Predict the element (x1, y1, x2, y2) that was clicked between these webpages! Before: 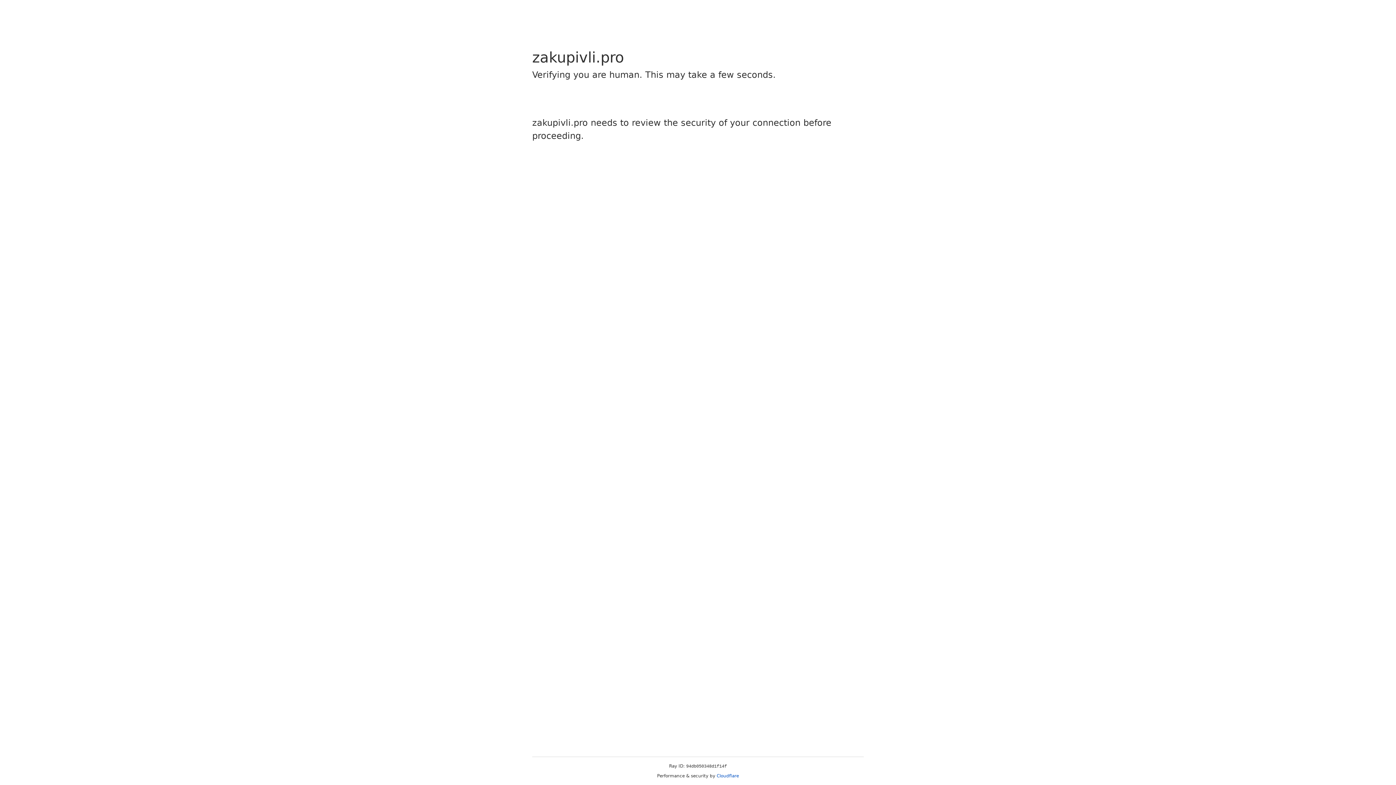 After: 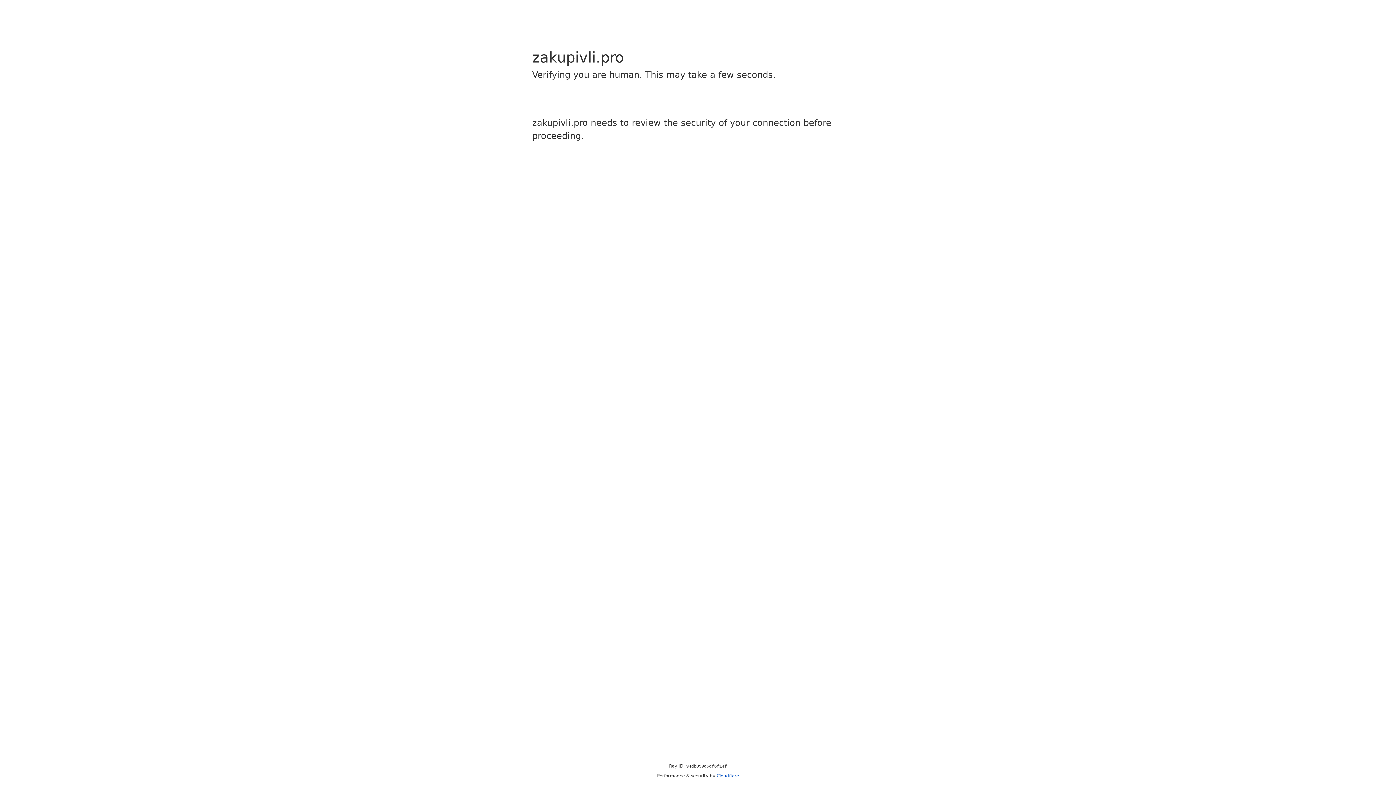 Action: bbox: (716, 773, 739, 778) label: Cloudflare